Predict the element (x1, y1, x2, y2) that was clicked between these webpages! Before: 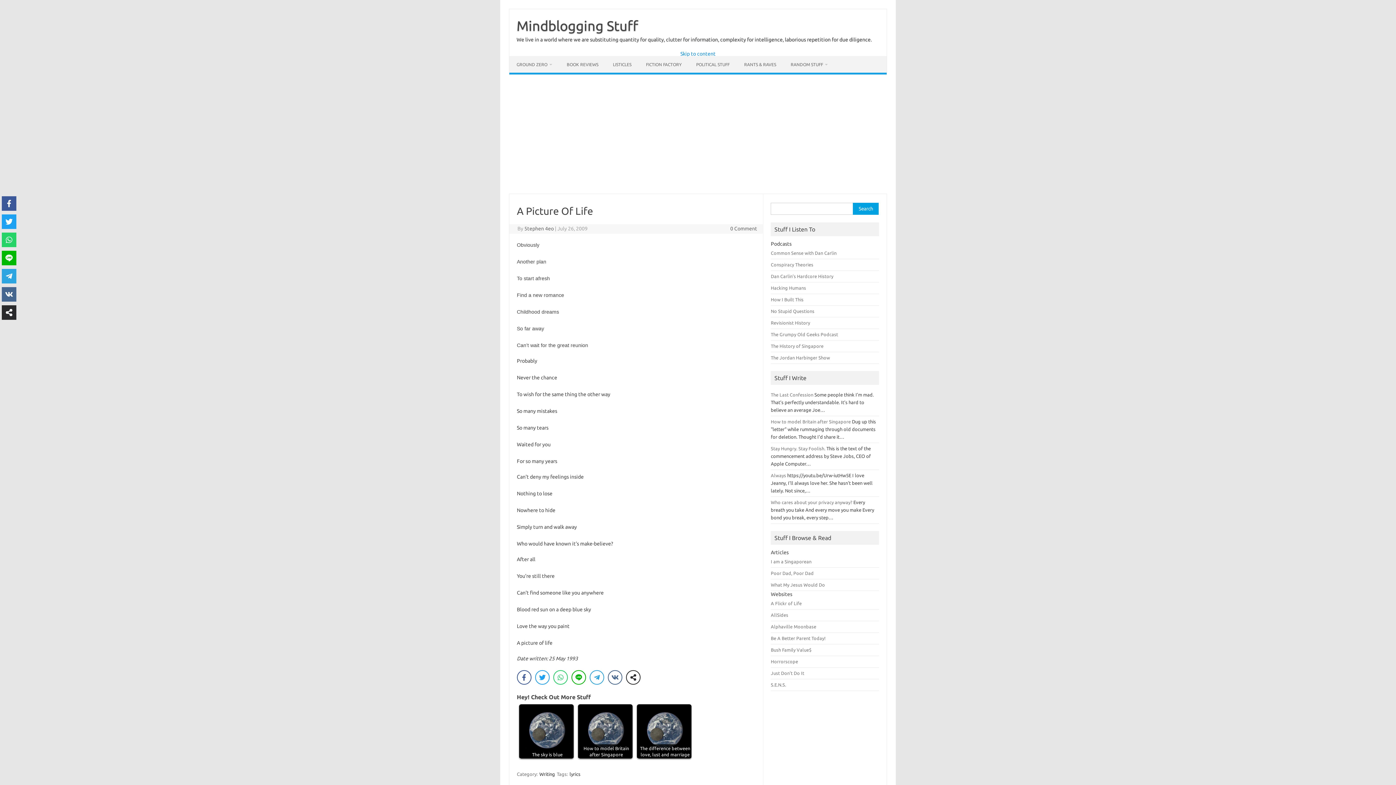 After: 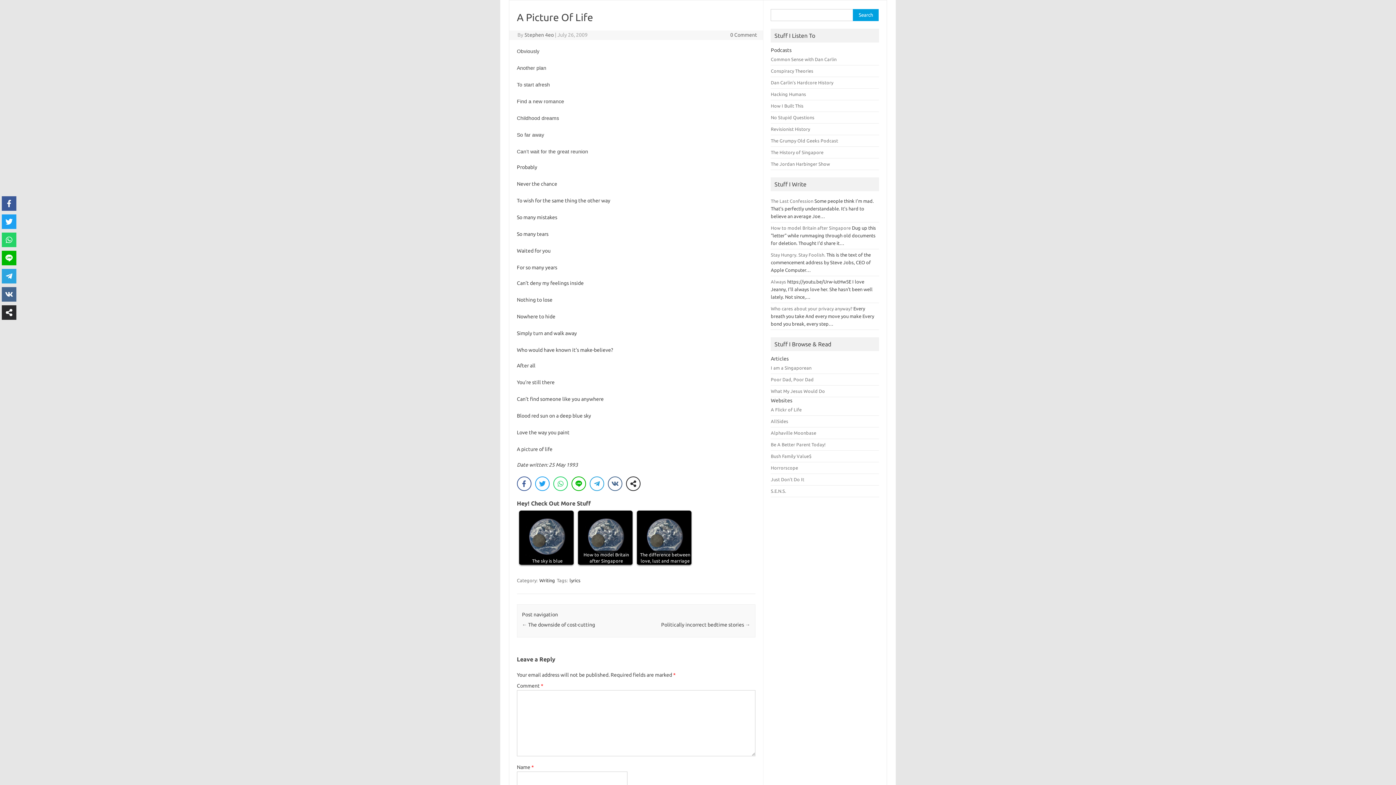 Action: bbox: (680, 50, 715, 56) label: Skip to content